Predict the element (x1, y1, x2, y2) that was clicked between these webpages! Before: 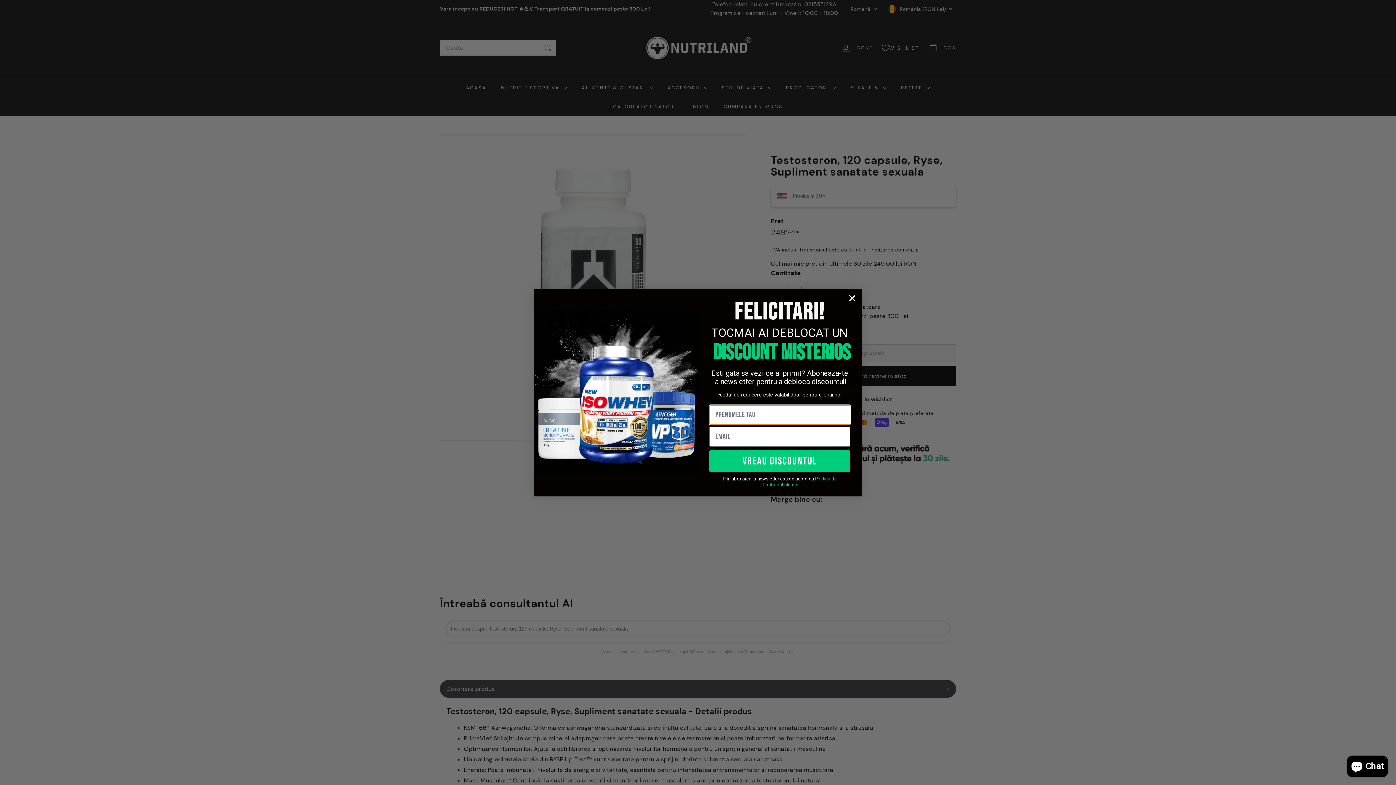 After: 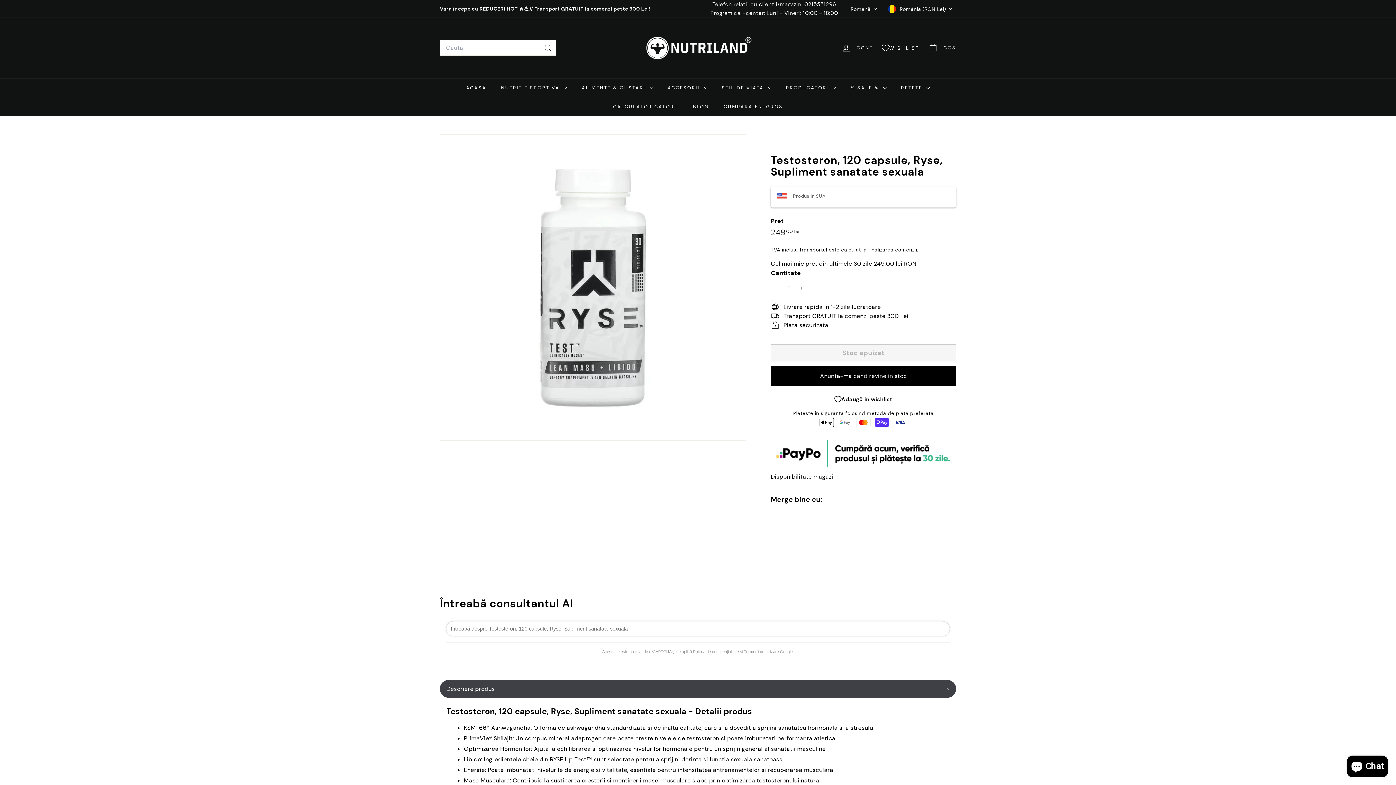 Action: bbox: (846, 291, 858, 304) label: Close dialog